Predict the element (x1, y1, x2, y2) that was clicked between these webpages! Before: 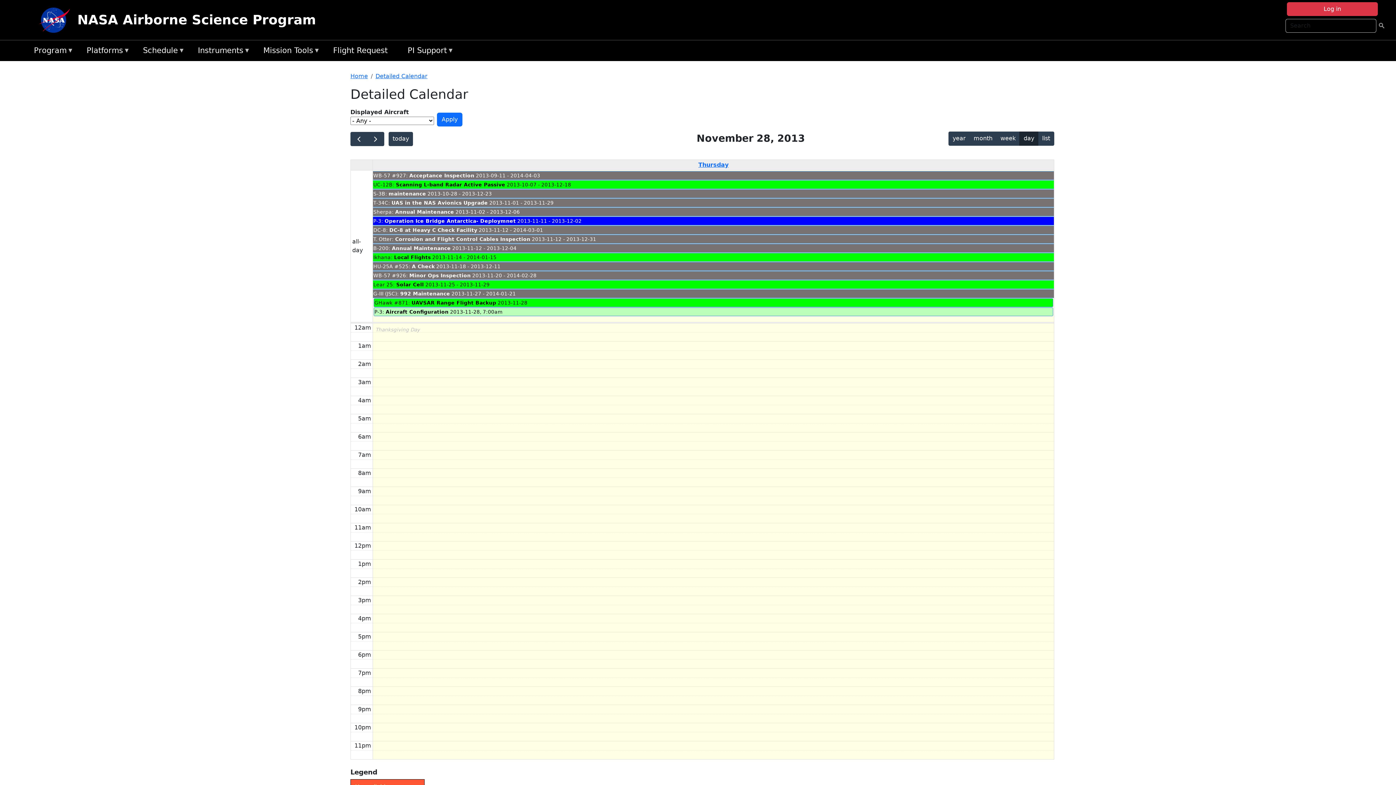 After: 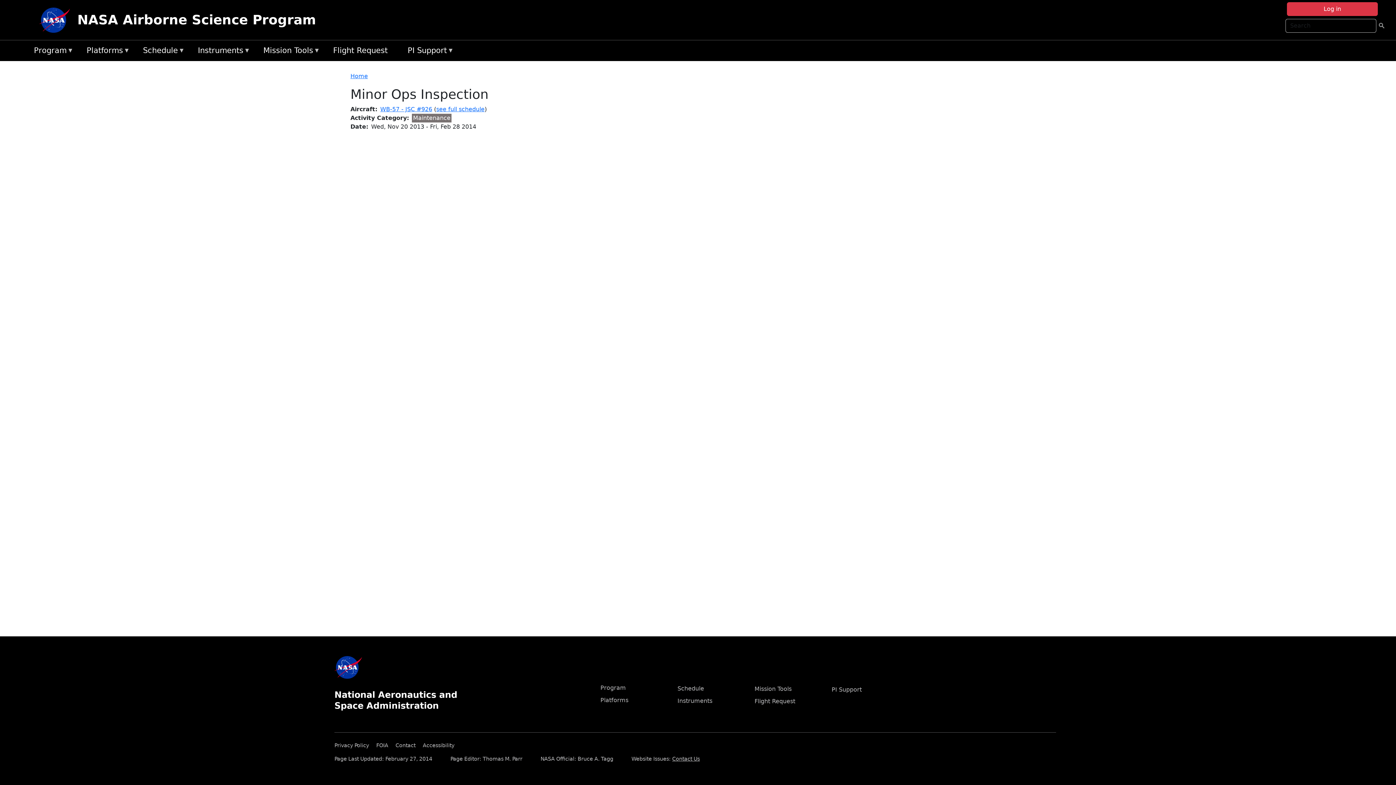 Action: label: Minor Ops Inspection bbox: (409, 272, 470, 278)